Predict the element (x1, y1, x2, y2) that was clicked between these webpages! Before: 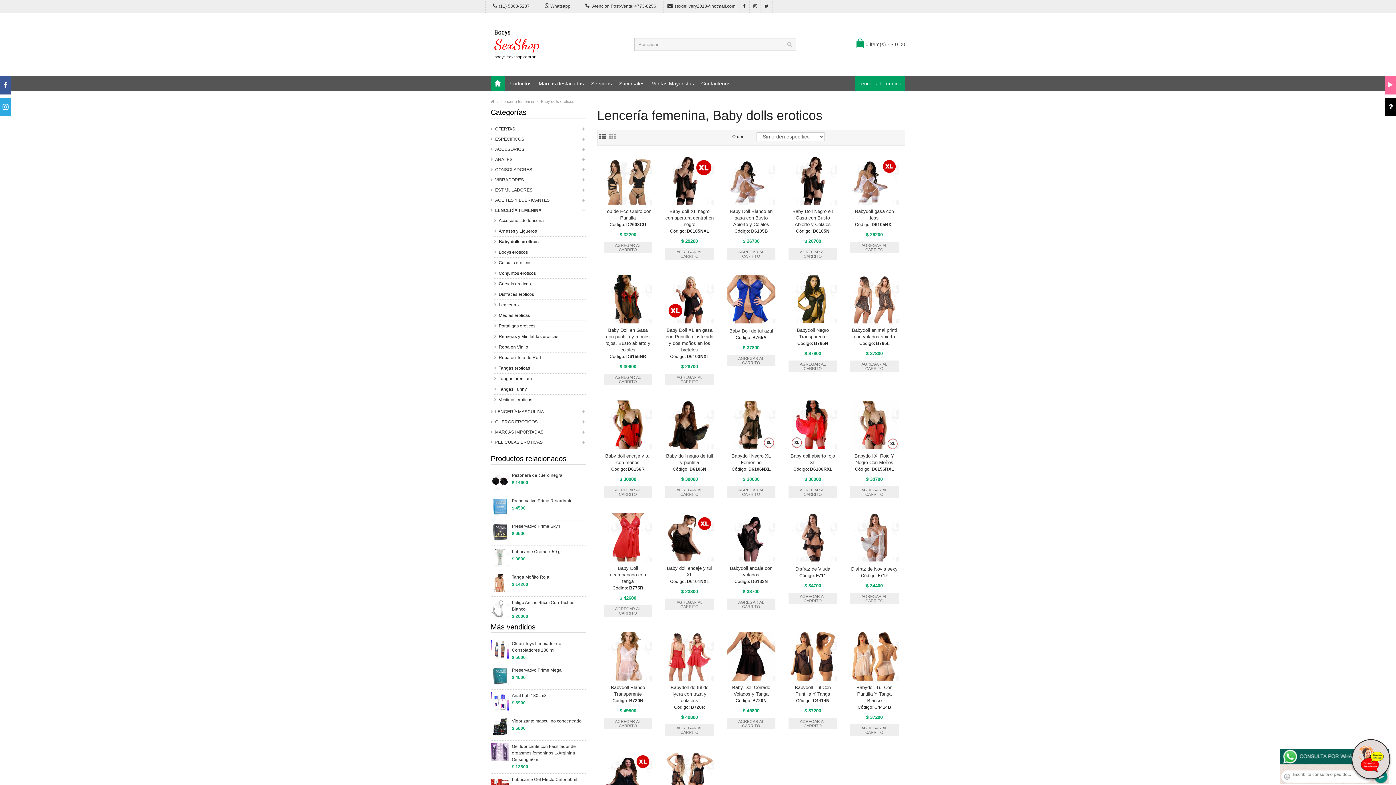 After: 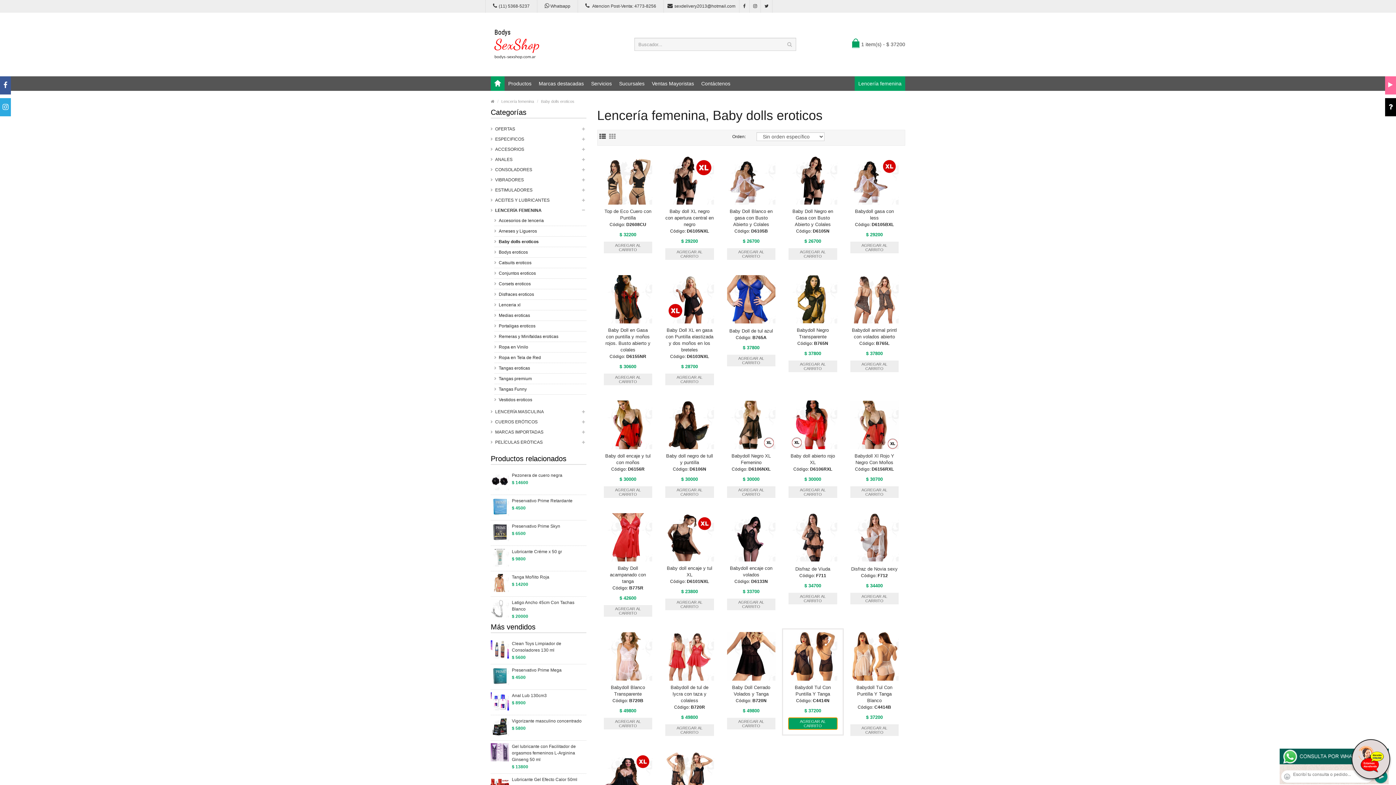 Action: label: AGREGAR AL CARRITO bbox: (788, 718, 837, 729)